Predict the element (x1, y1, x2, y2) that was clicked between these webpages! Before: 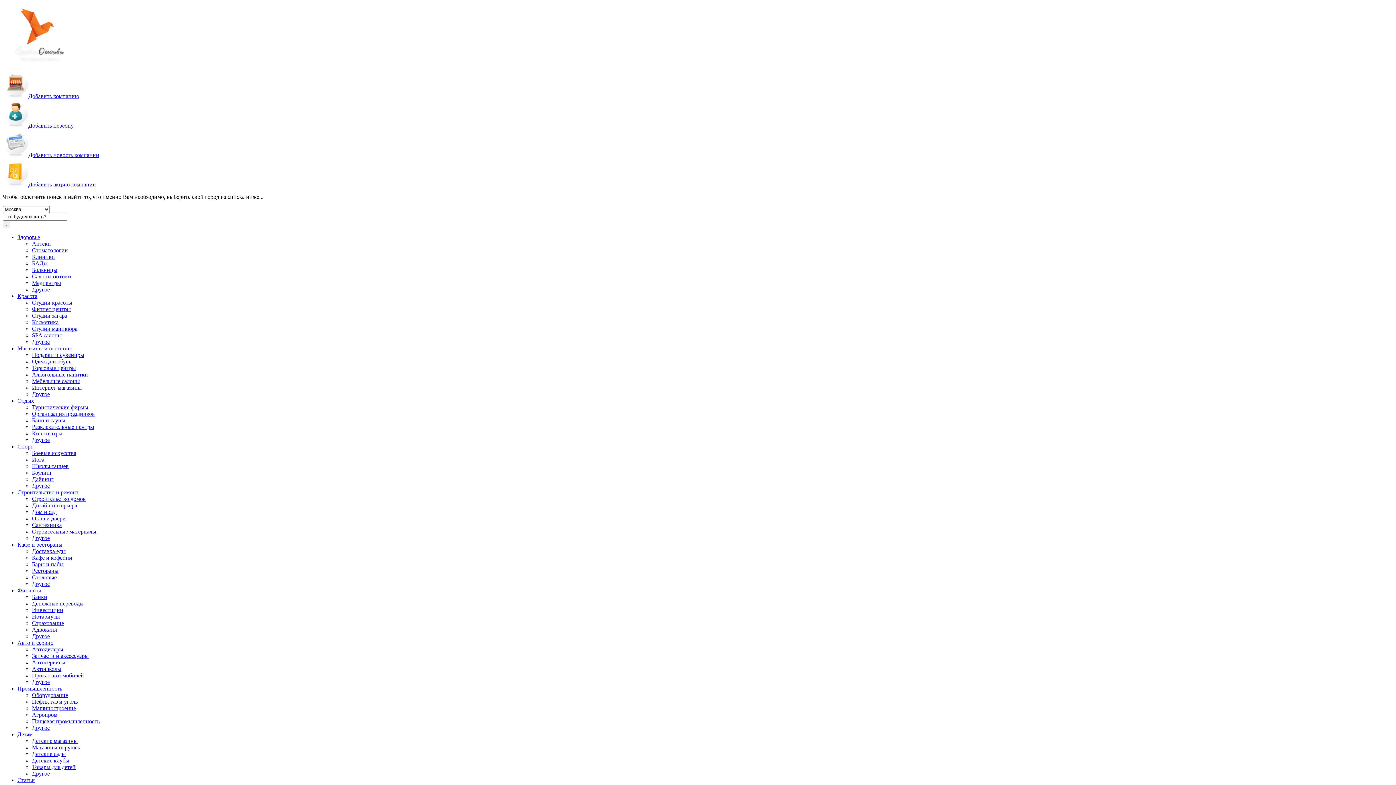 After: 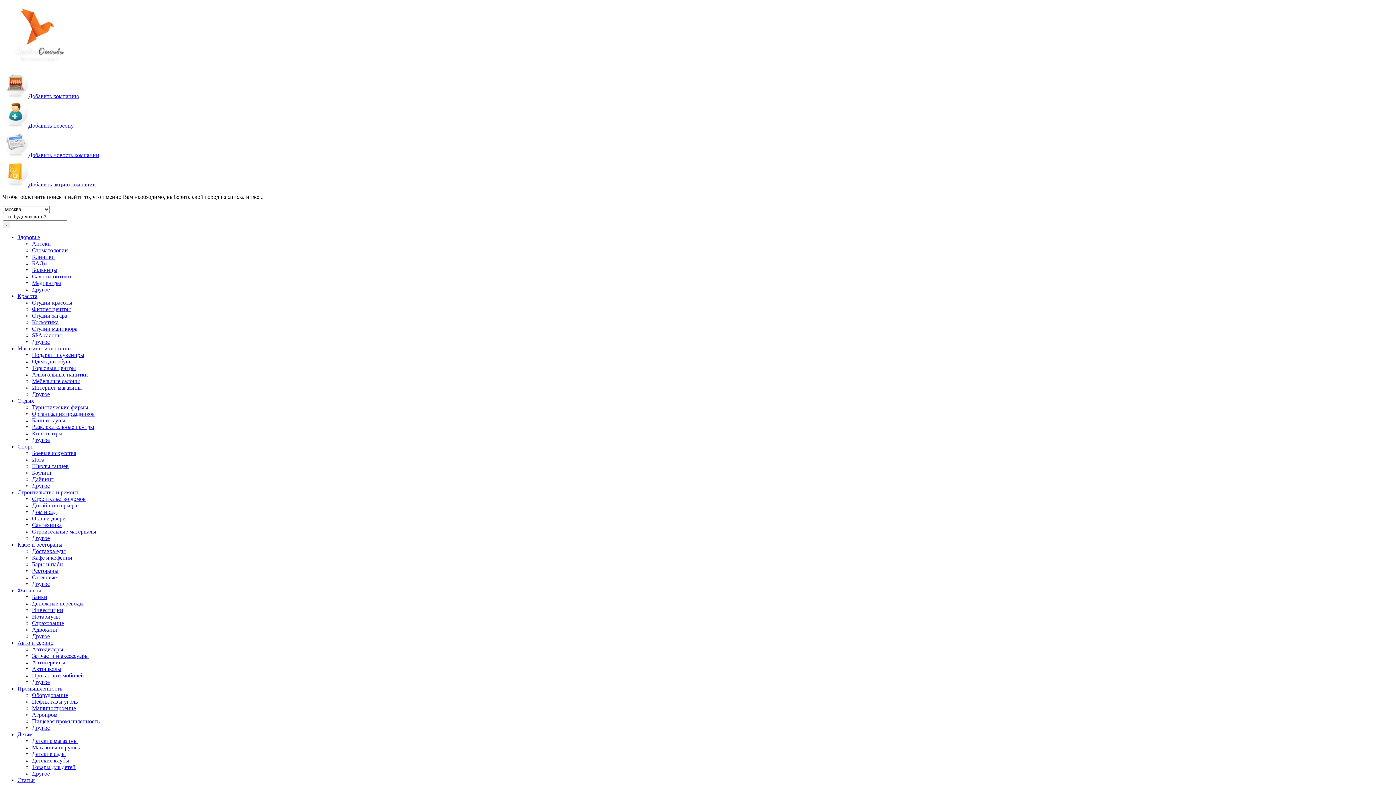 Action: label: Магазины и шоппинг bbox: (17, 345, 72, 351)